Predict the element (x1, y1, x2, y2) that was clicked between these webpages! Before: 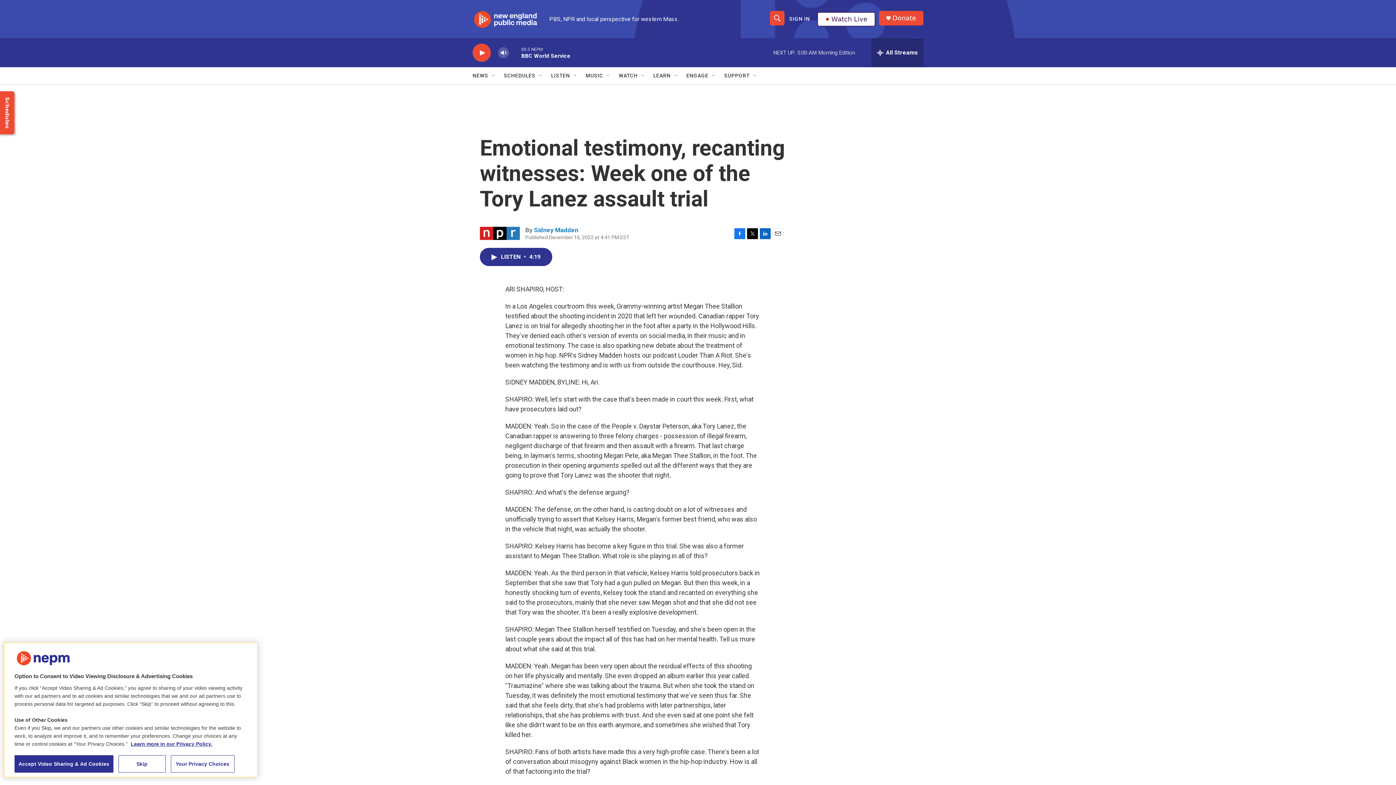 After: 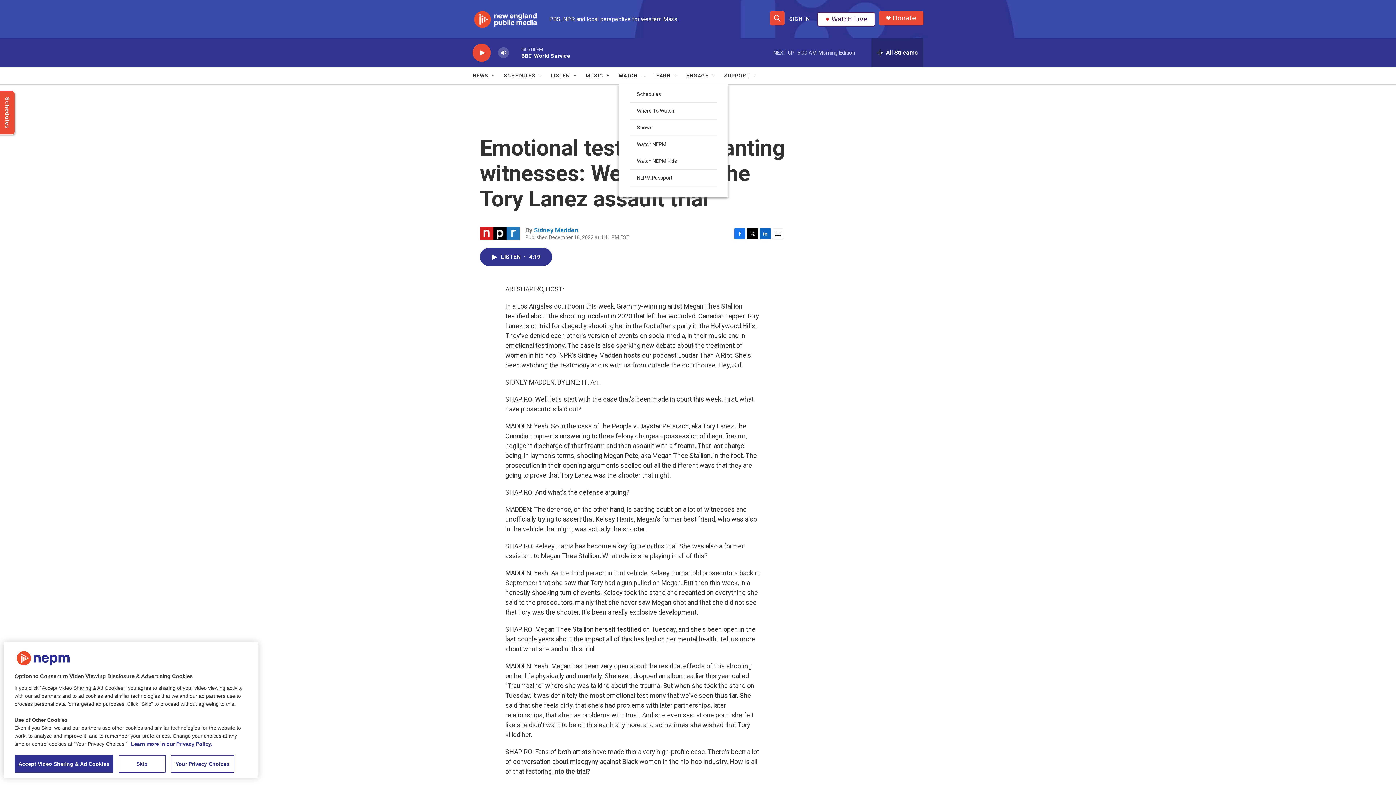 Action: label: Open Sub Navigation bbox: (640, 72, 646, 78)